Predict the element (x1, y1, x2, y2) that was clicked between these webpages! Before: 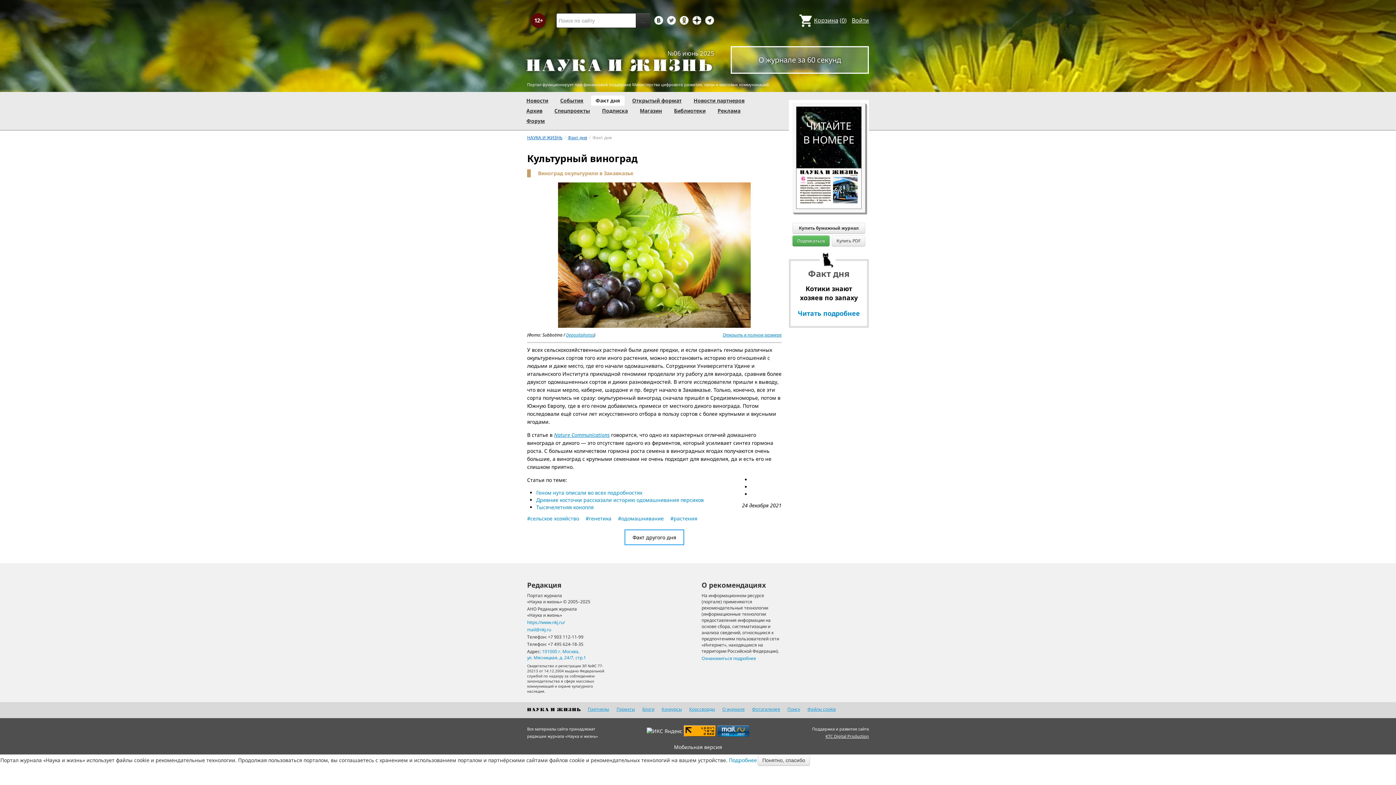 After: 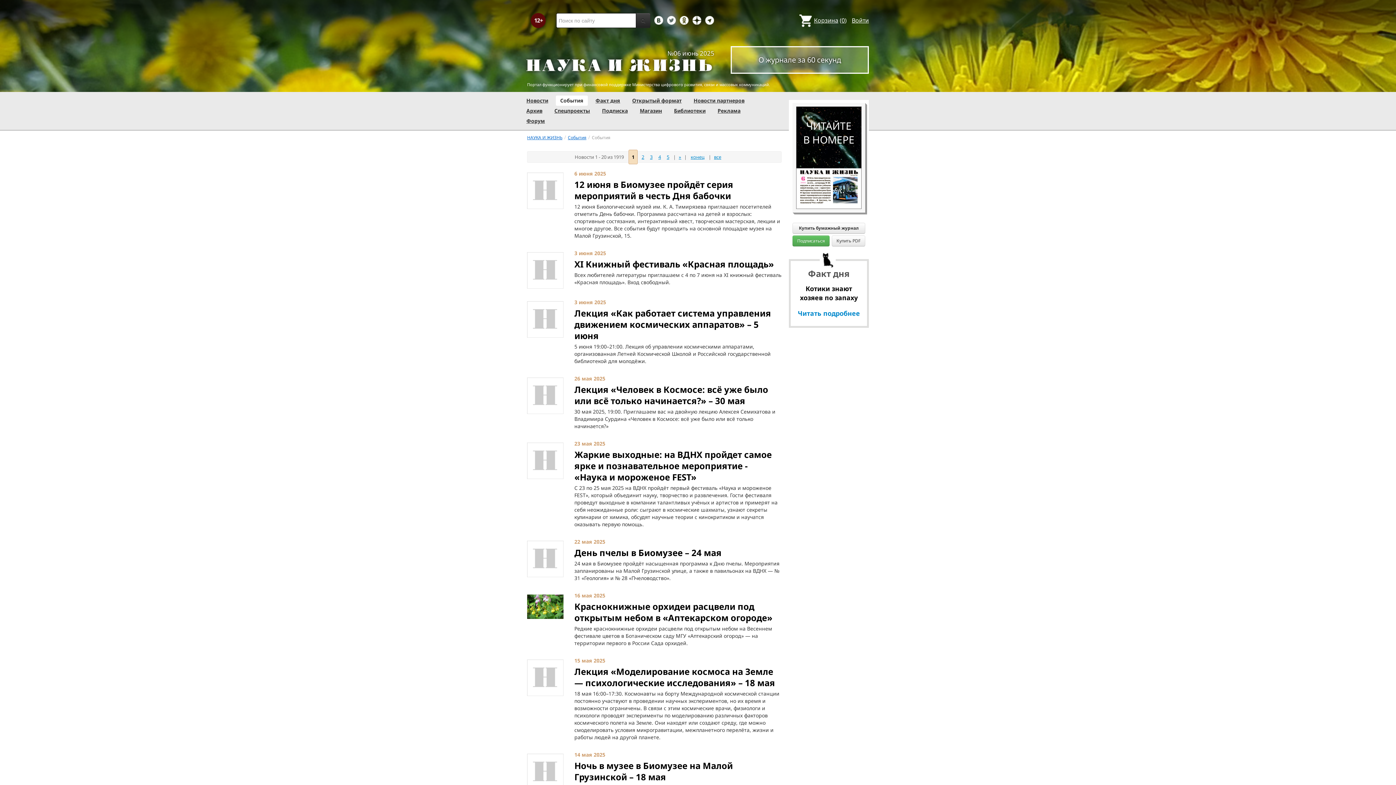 Action: label: События bbox: (560, 97, 583, 104)